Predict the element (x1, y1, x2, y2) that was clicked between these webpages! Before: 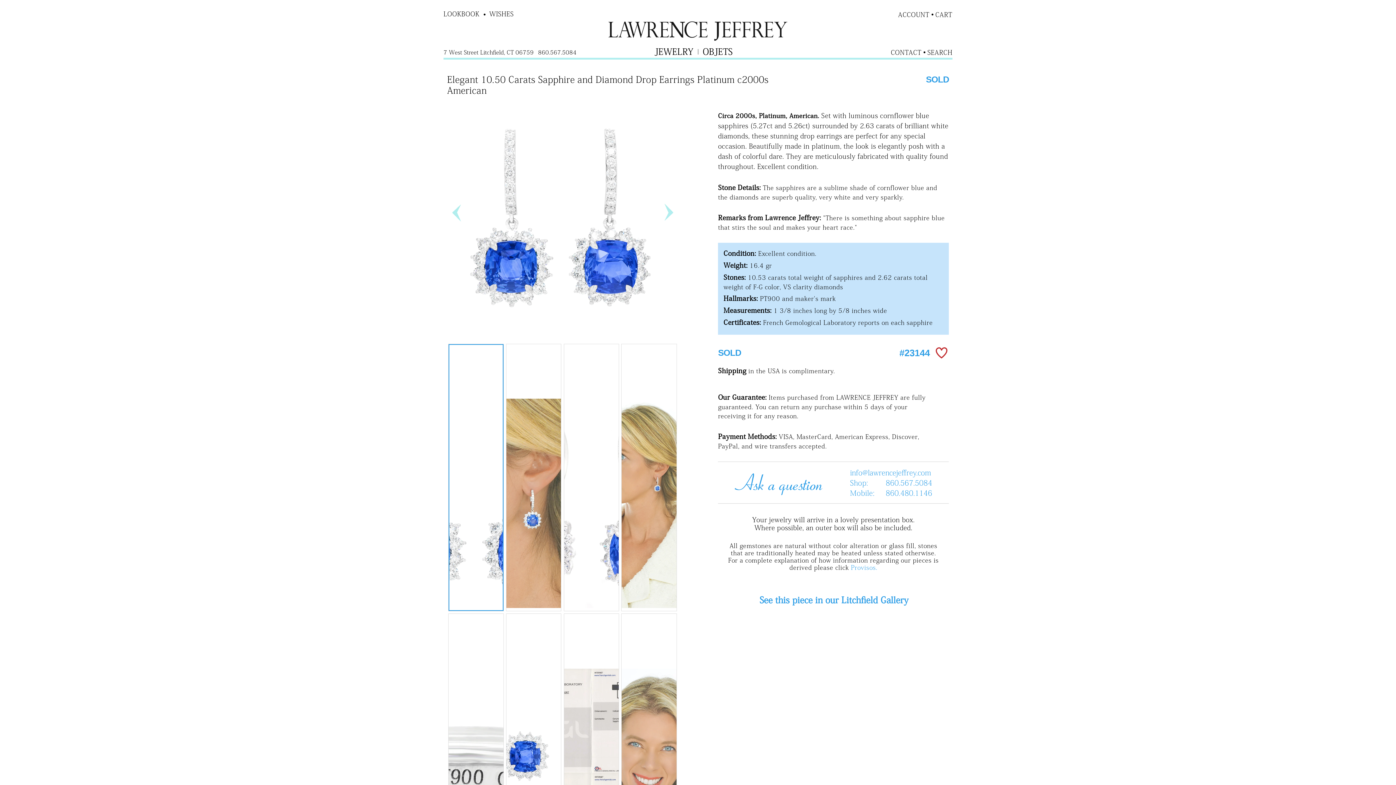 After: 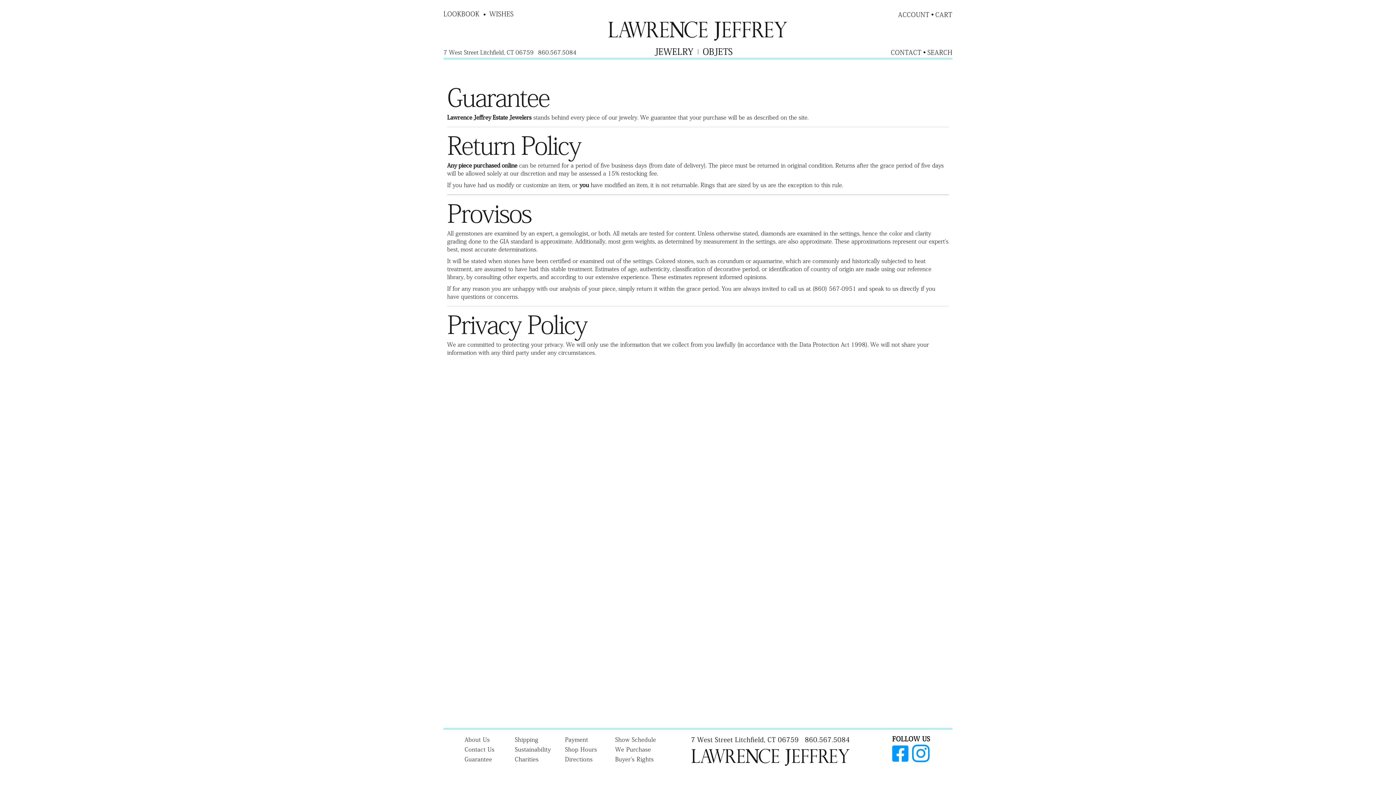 Action: label: Provisos. bbox: (851, 564, 877, 570)